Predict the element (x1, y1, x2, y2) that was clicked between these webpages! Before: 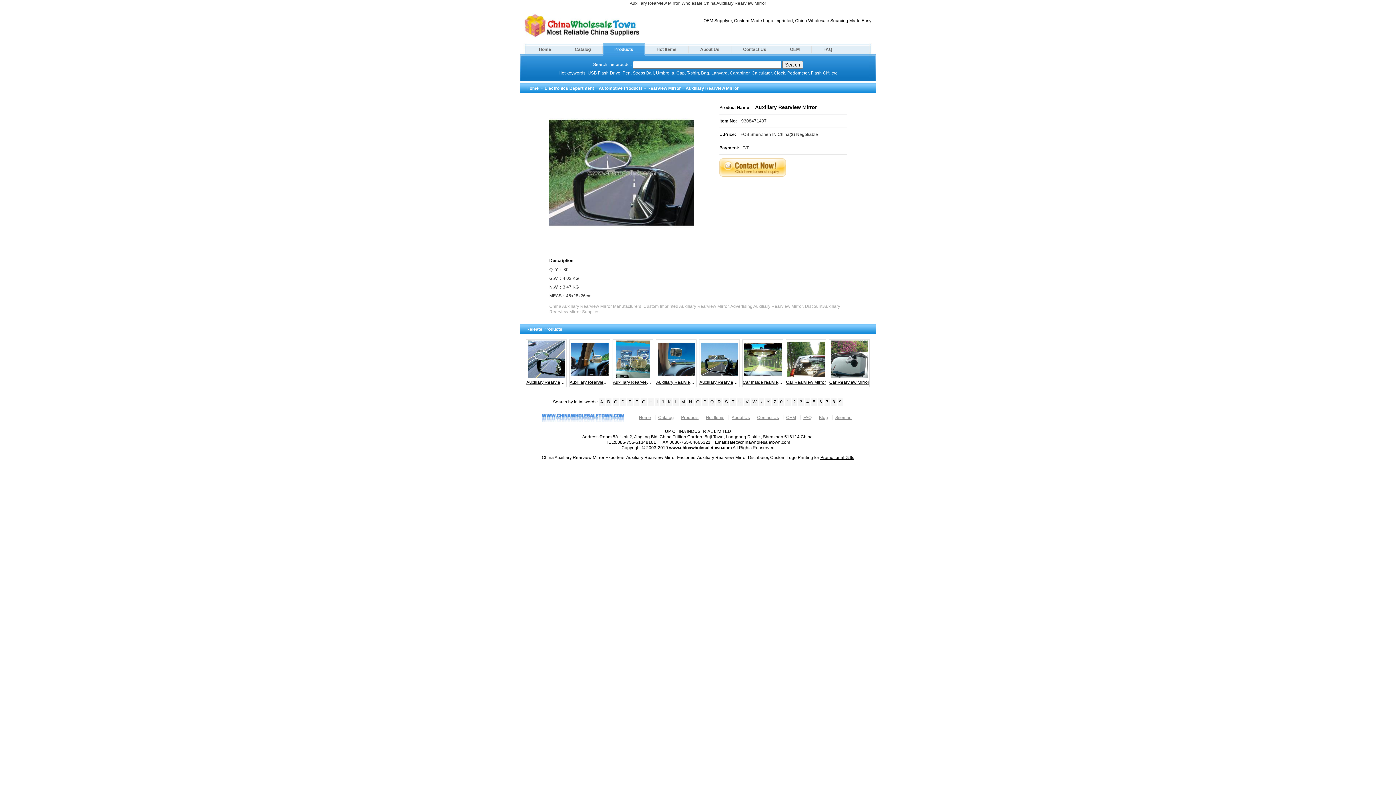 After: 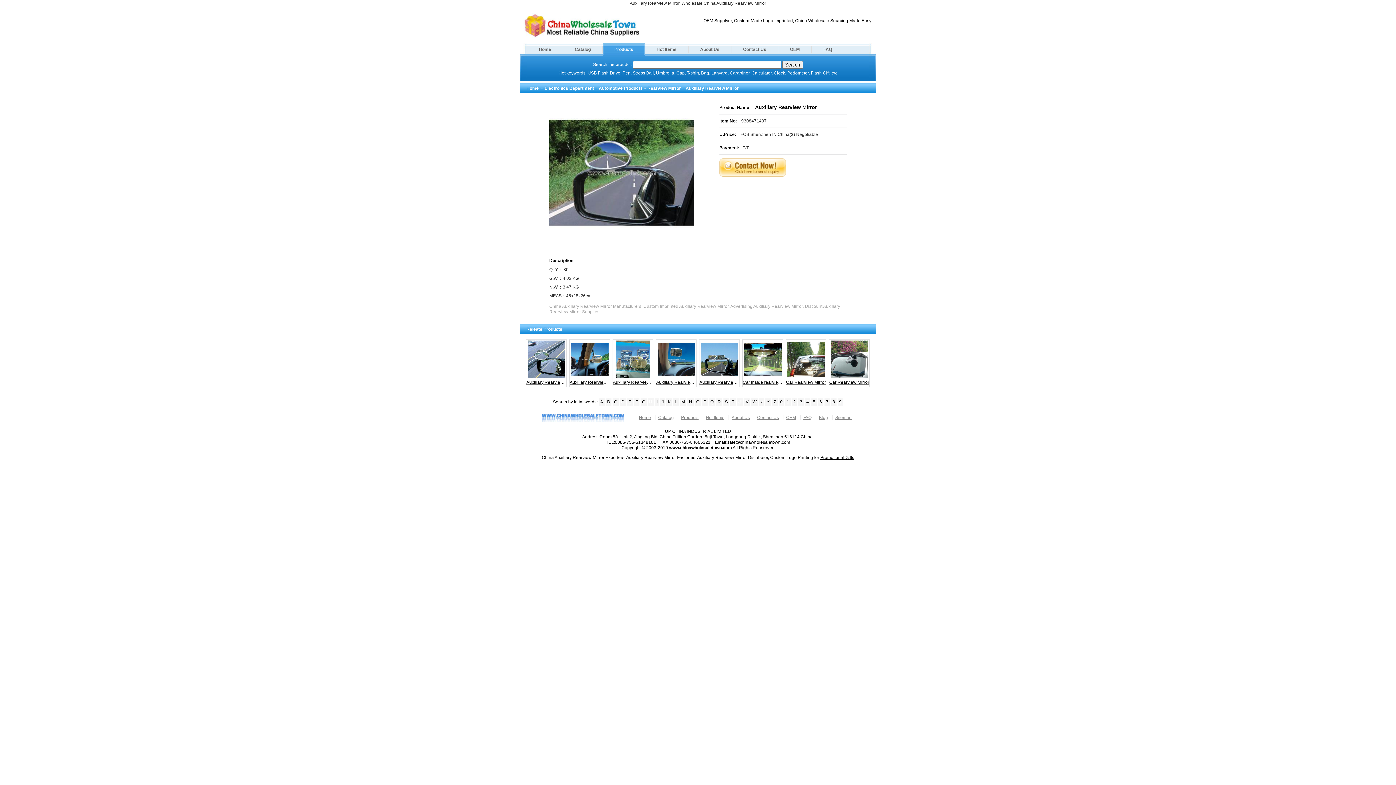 Action: label: 
Auxiliary Rearview Mirror bbox: (699, 339, 740, 387)